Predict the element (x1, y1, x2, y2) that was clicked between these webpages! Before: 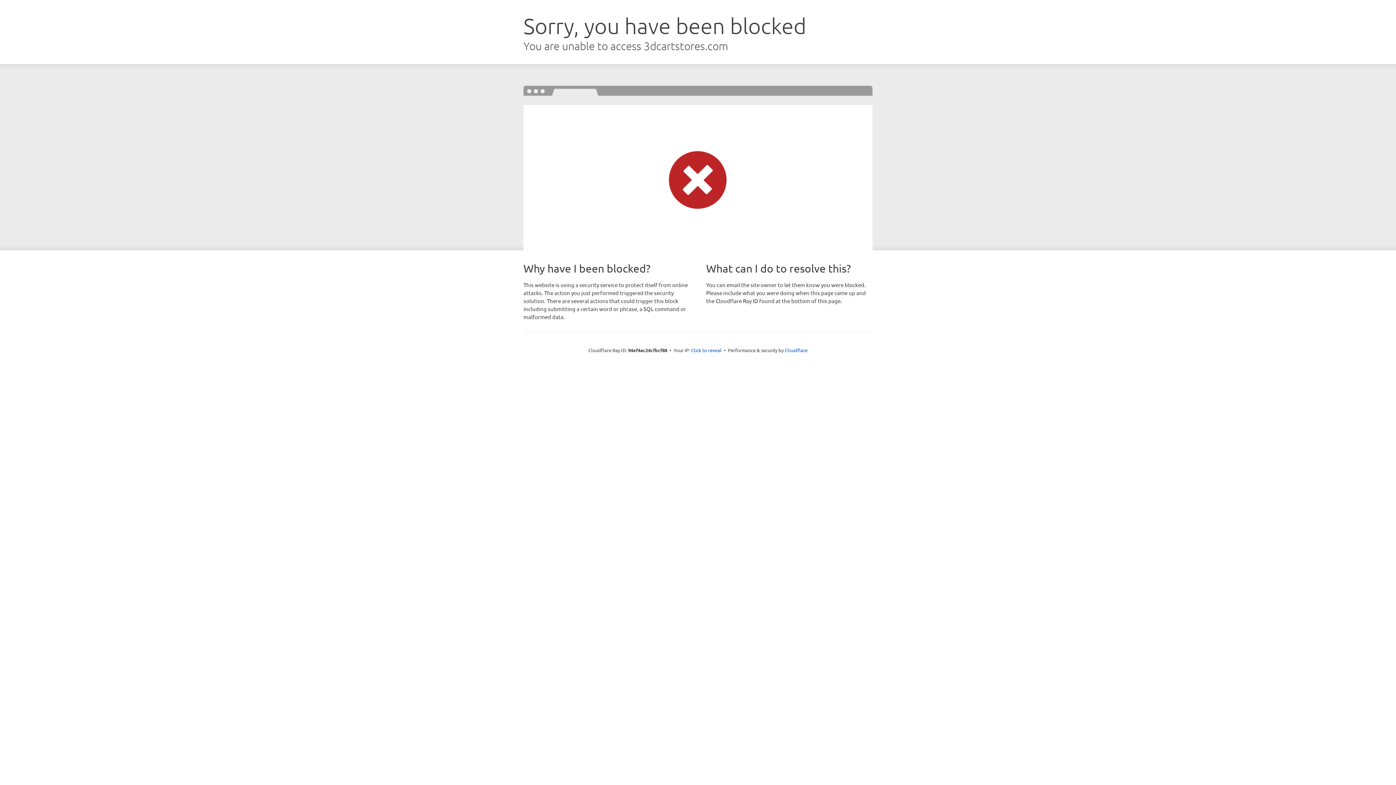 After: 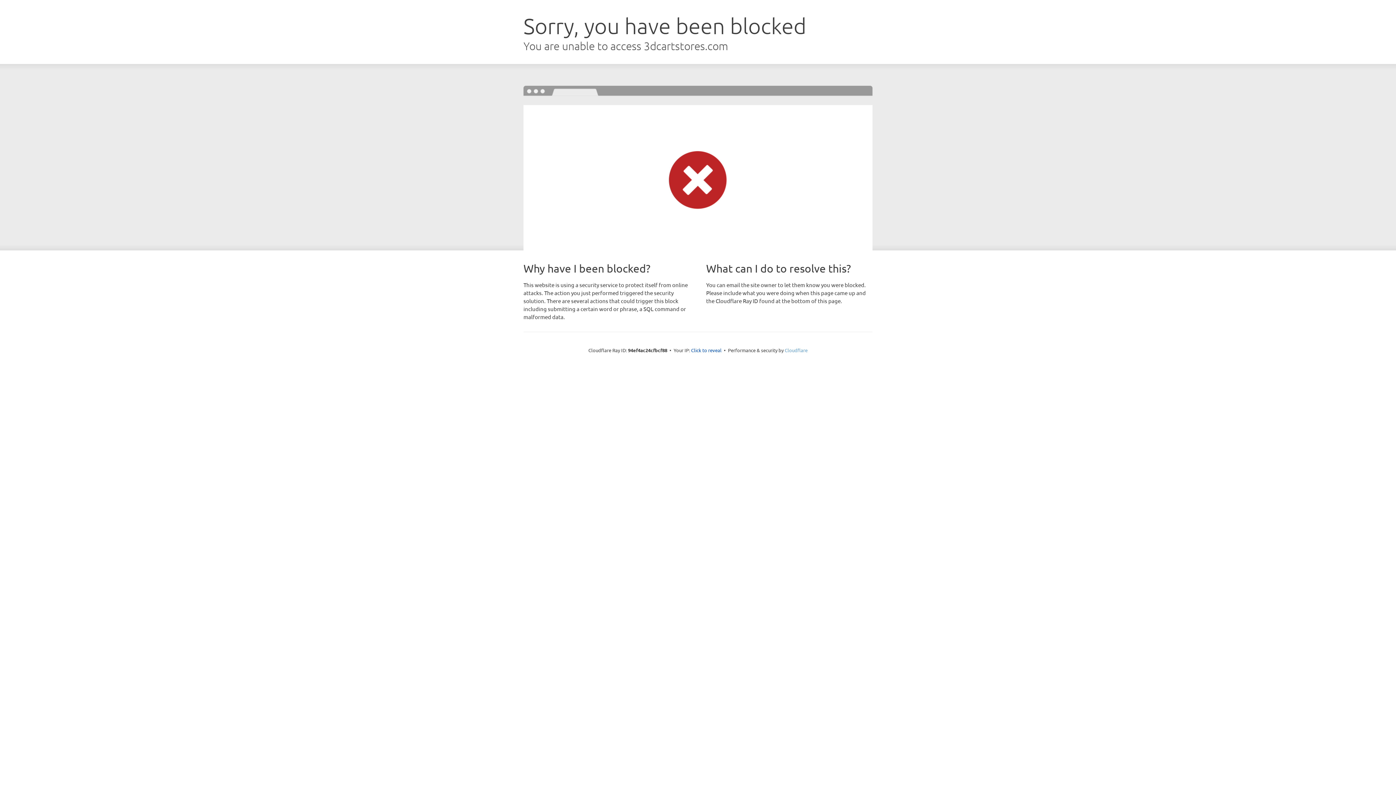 Action: label: Cloudflare bbox: (784, 347, 807, 353)